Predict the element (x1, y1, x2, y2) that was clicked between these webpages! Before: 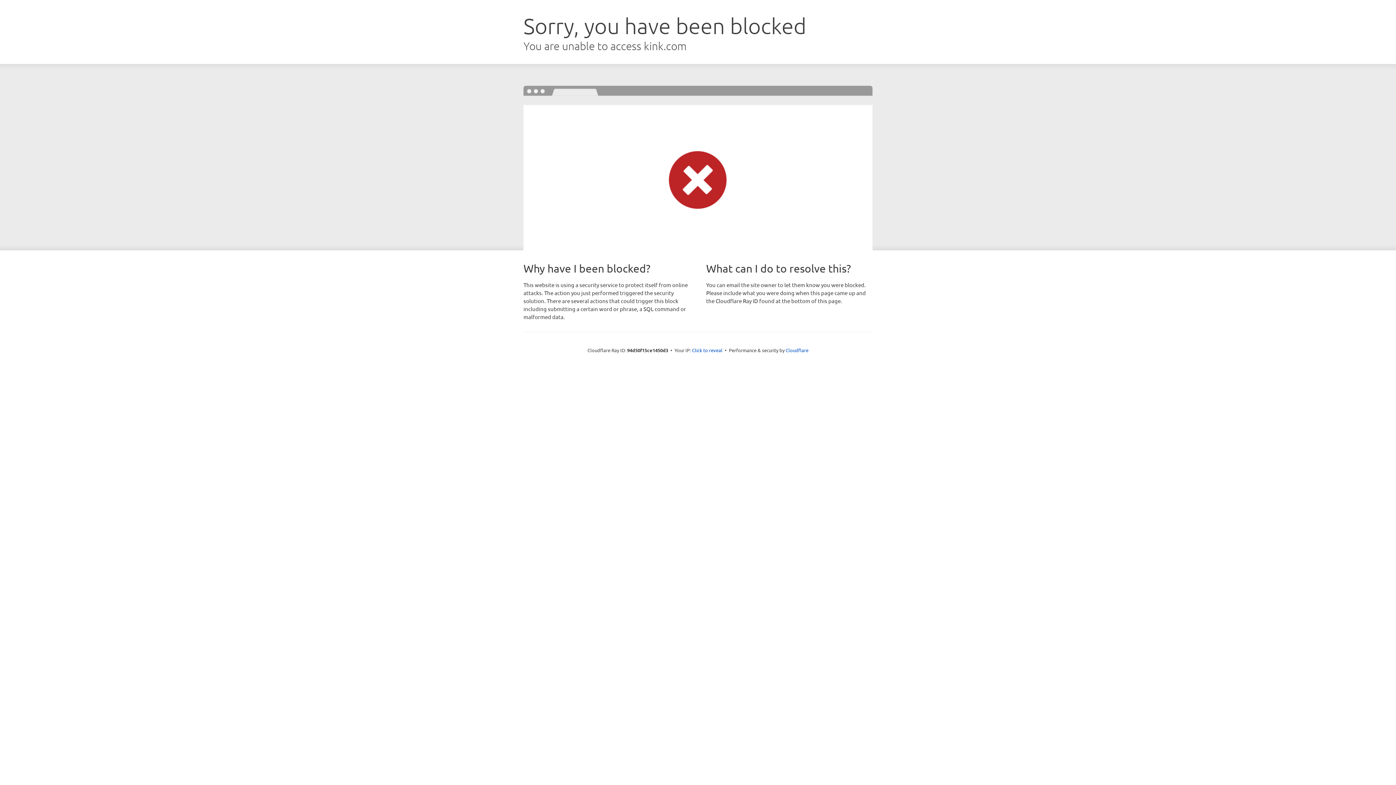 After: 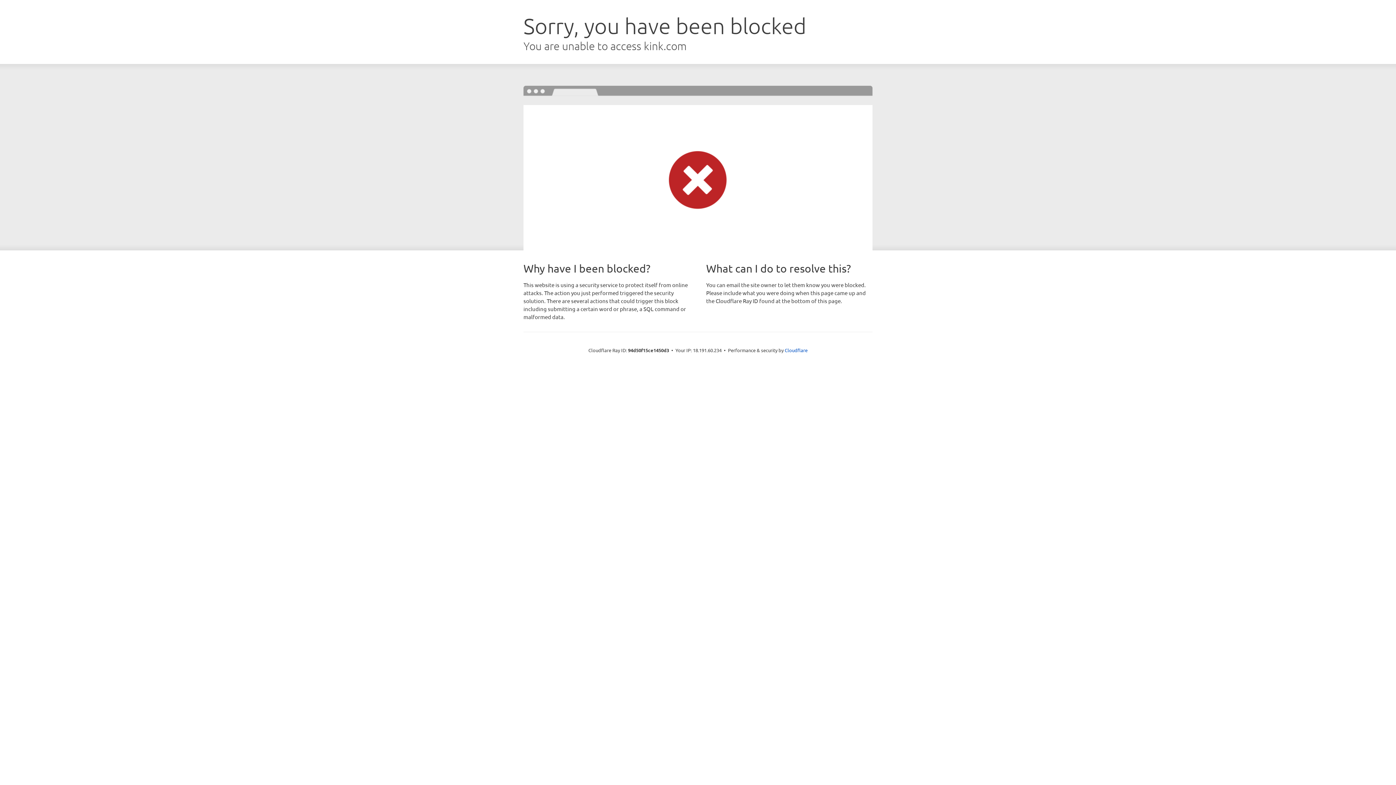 Action: bbox: (692, 346, 722, 353) label: Click to reveal